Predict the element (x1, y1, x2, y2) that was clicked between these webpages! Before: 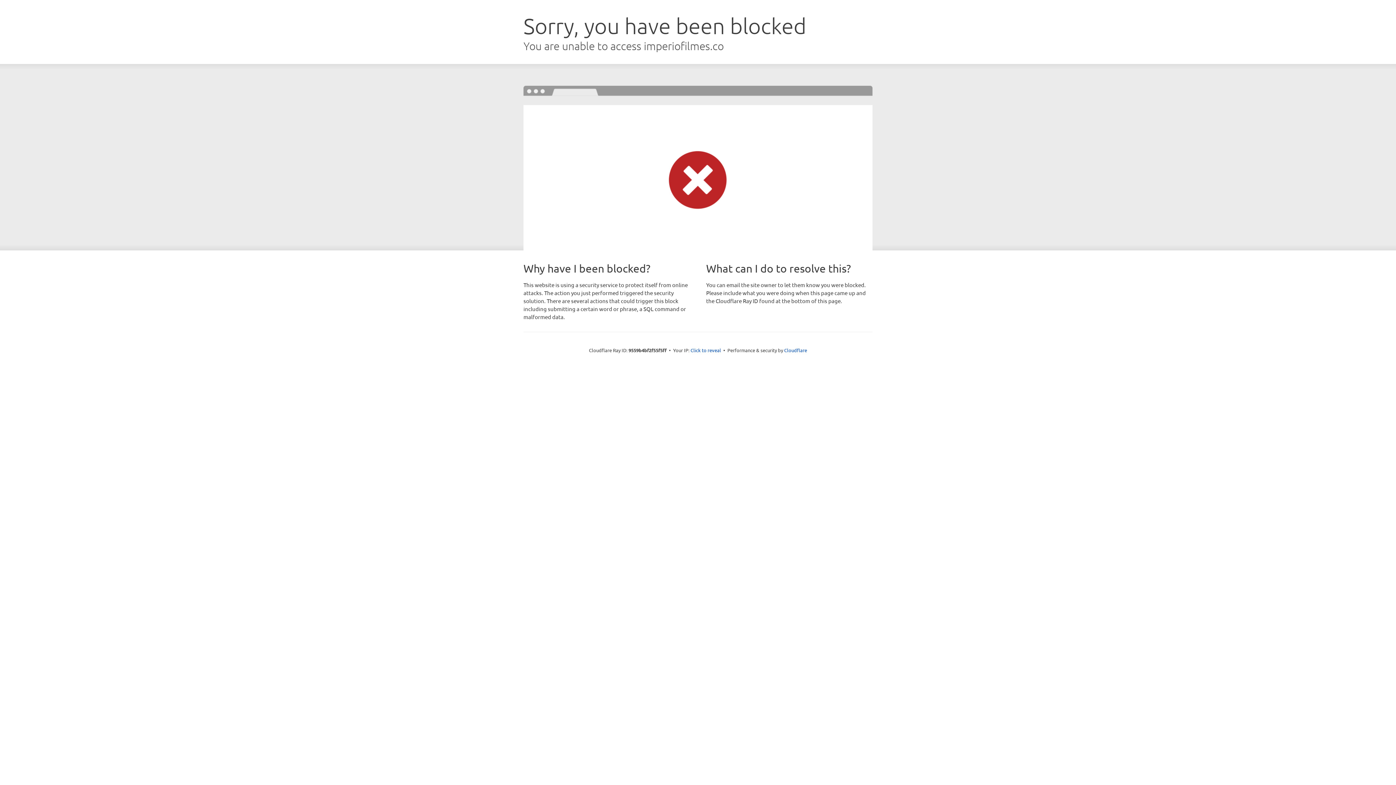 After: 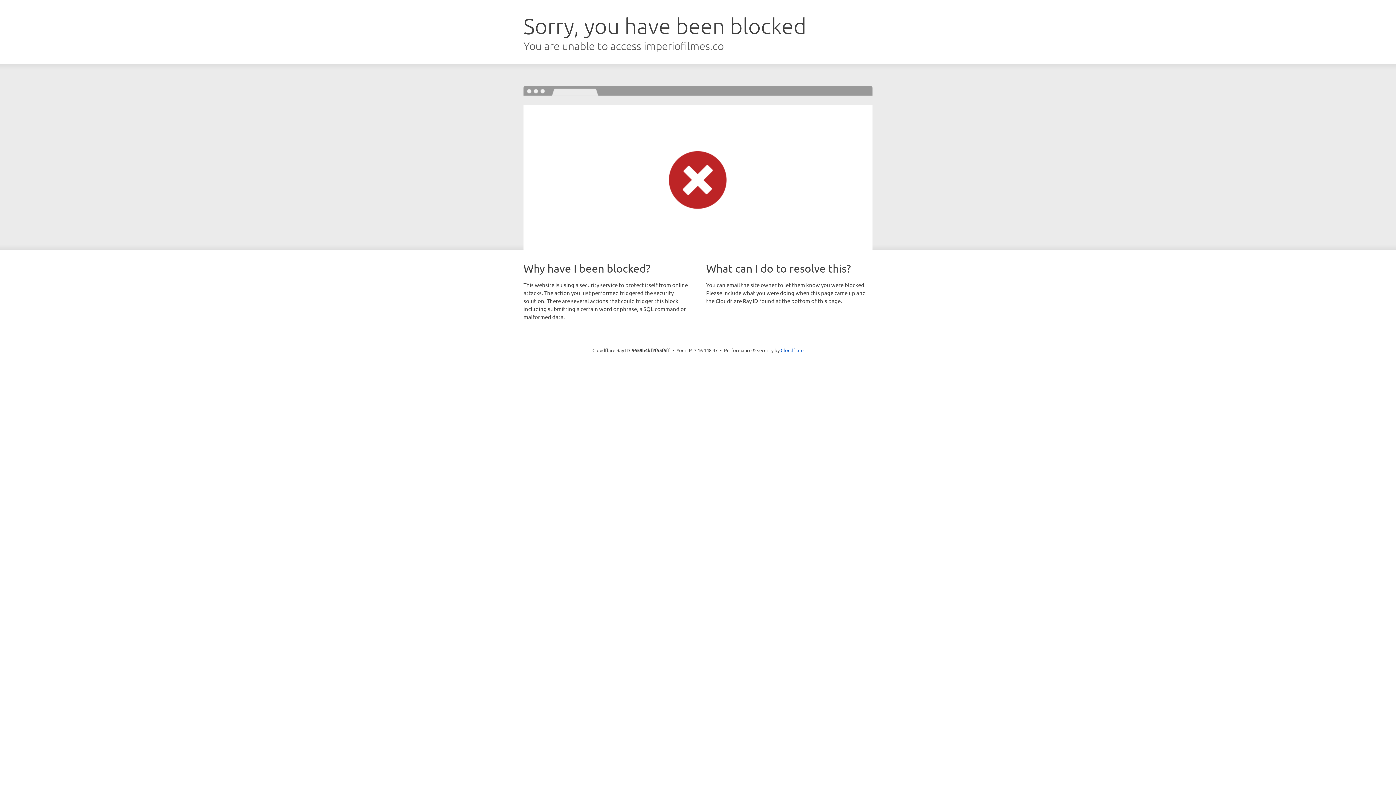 Action: bbox: (690, 346, 721, 353) label: Click to reveal